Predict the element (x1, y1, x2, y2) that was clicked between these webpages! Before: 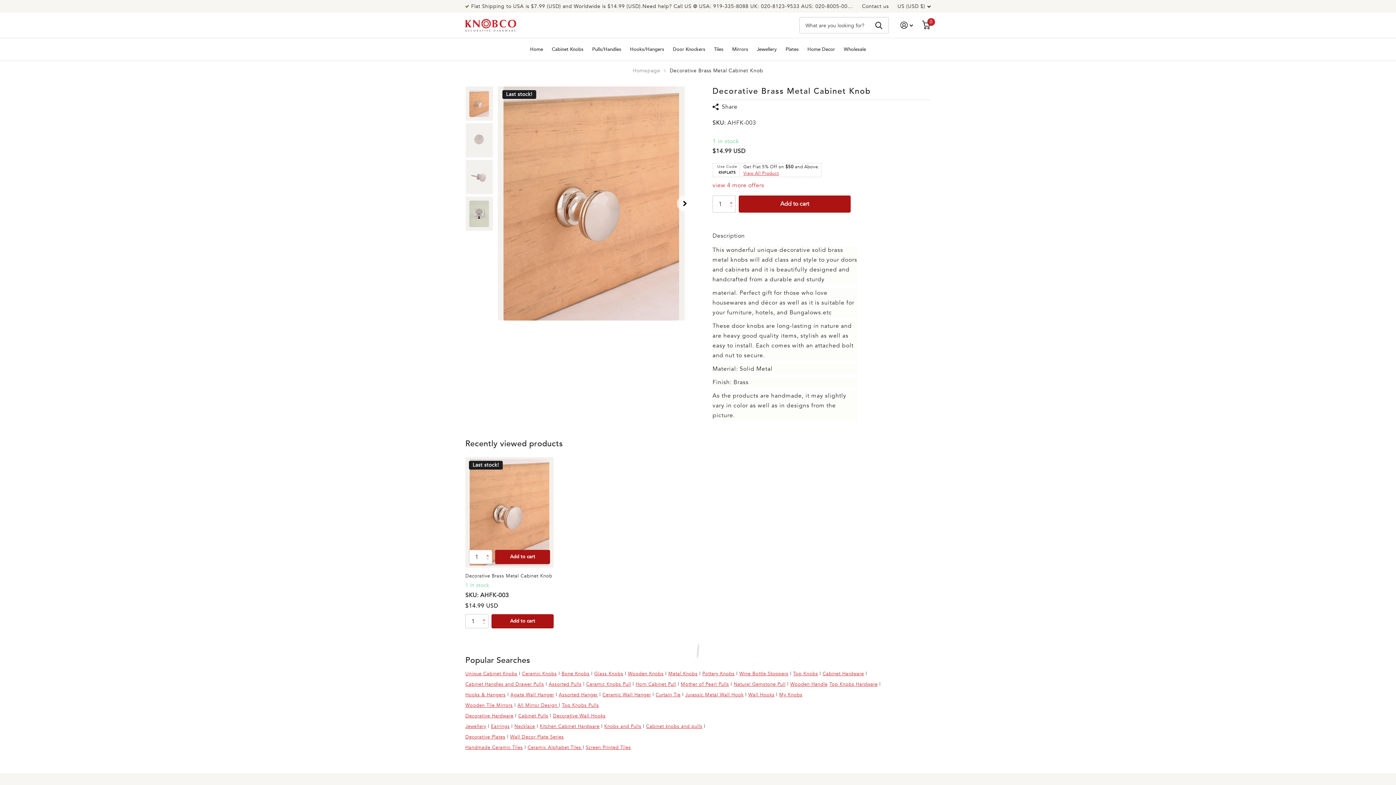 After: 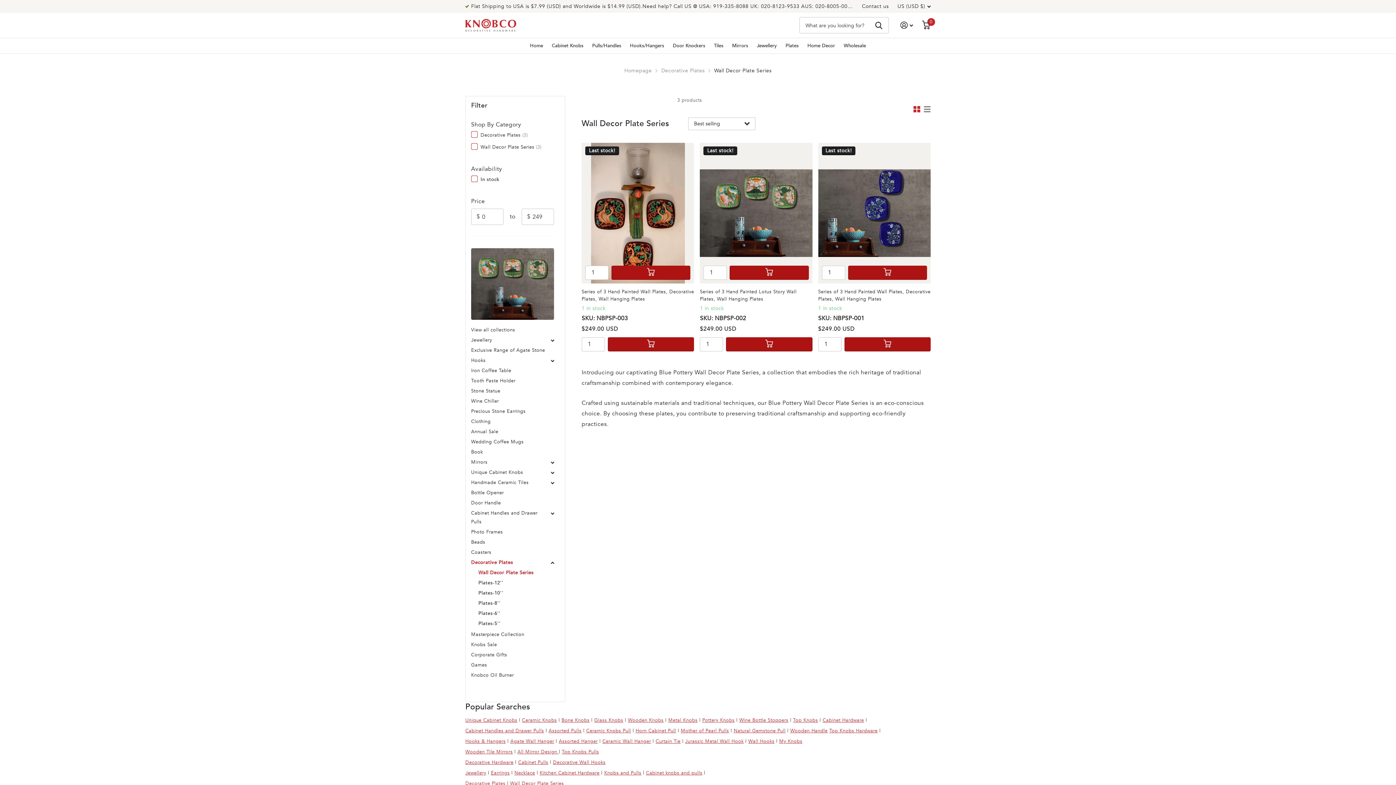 Action: label: Wall Decor Plate Series bbox: (510, 734, 564, 740)